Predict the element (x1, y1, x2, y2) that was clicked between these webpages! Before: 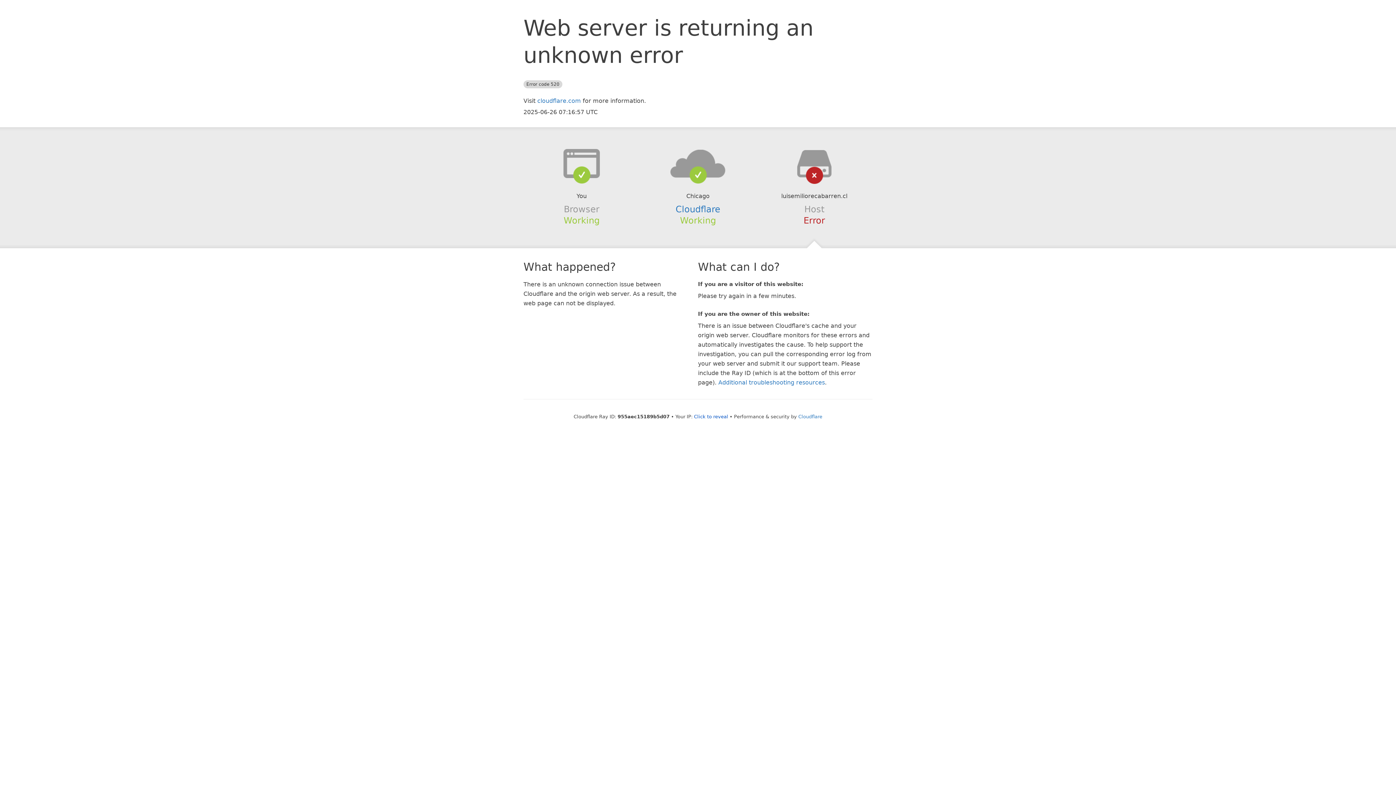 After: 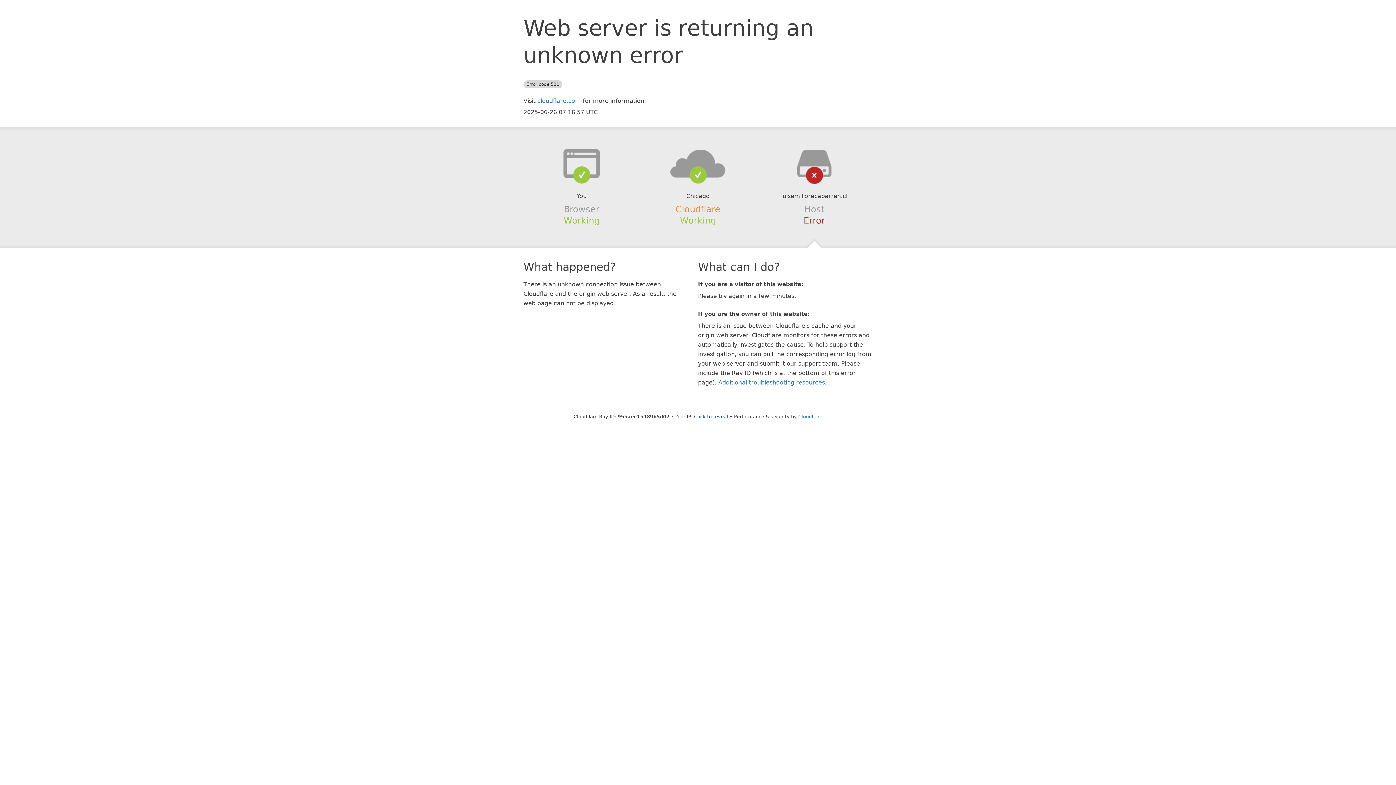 Action: label: Cloudflare bbox: (675, 204, 720, 214)